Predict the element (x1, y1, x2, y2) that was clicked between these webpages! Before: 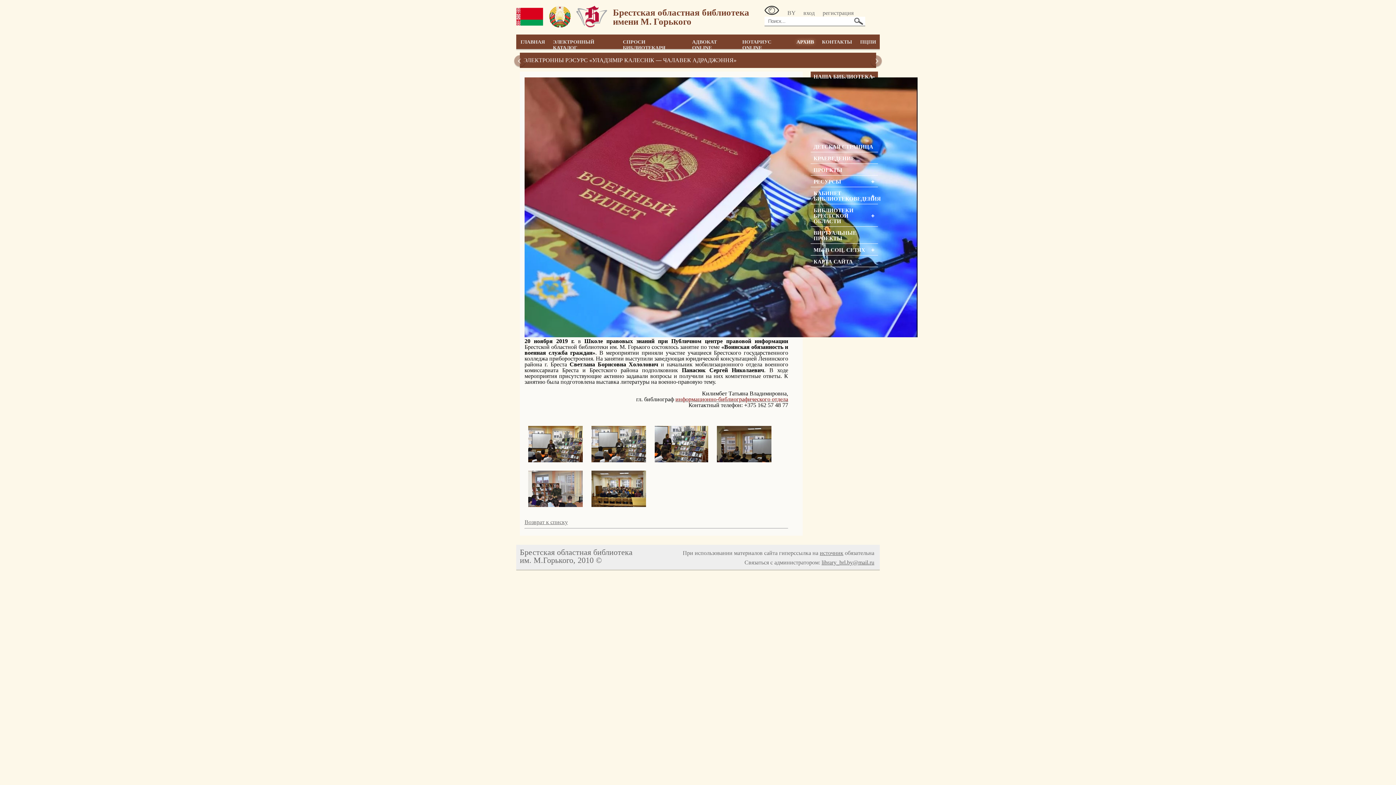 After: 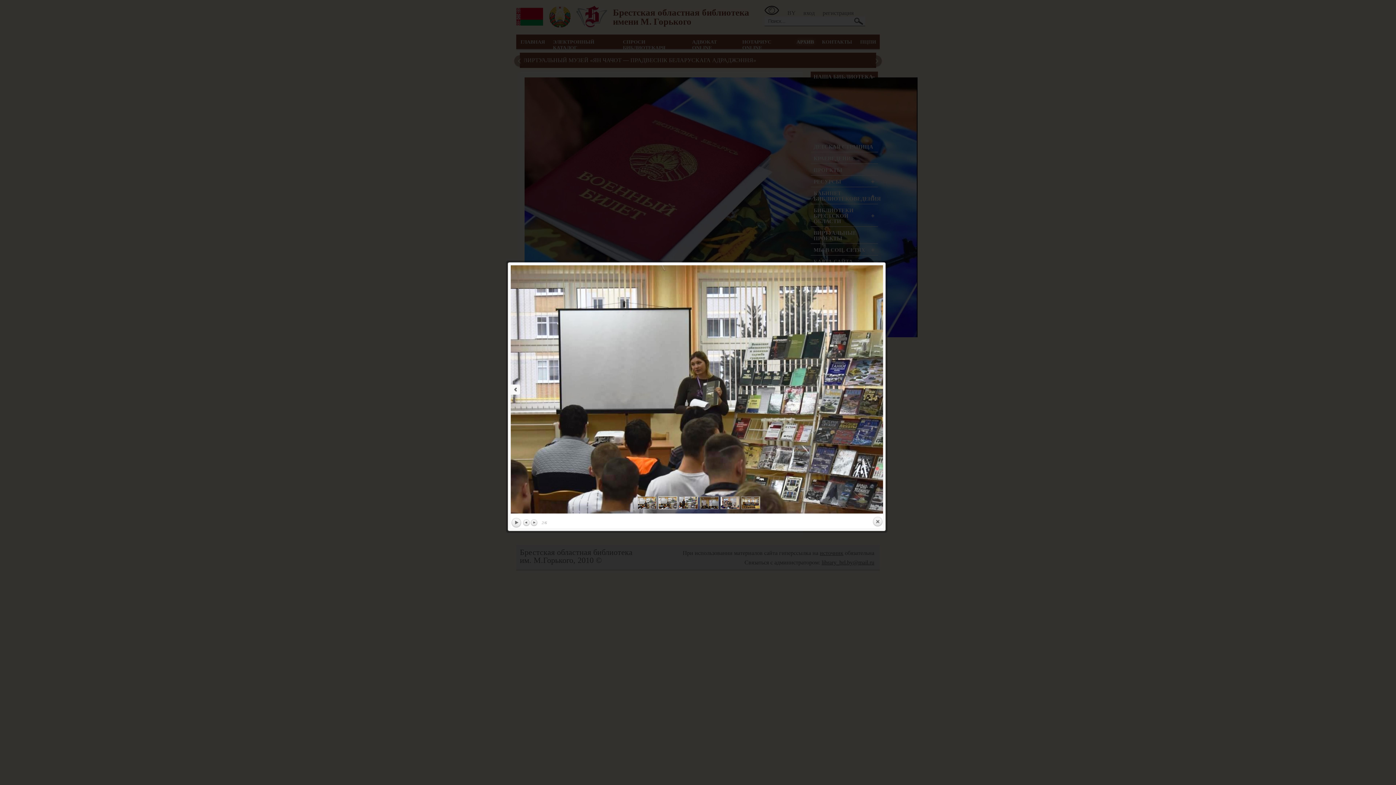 Action: bbox: (587, 461, 649, 467)